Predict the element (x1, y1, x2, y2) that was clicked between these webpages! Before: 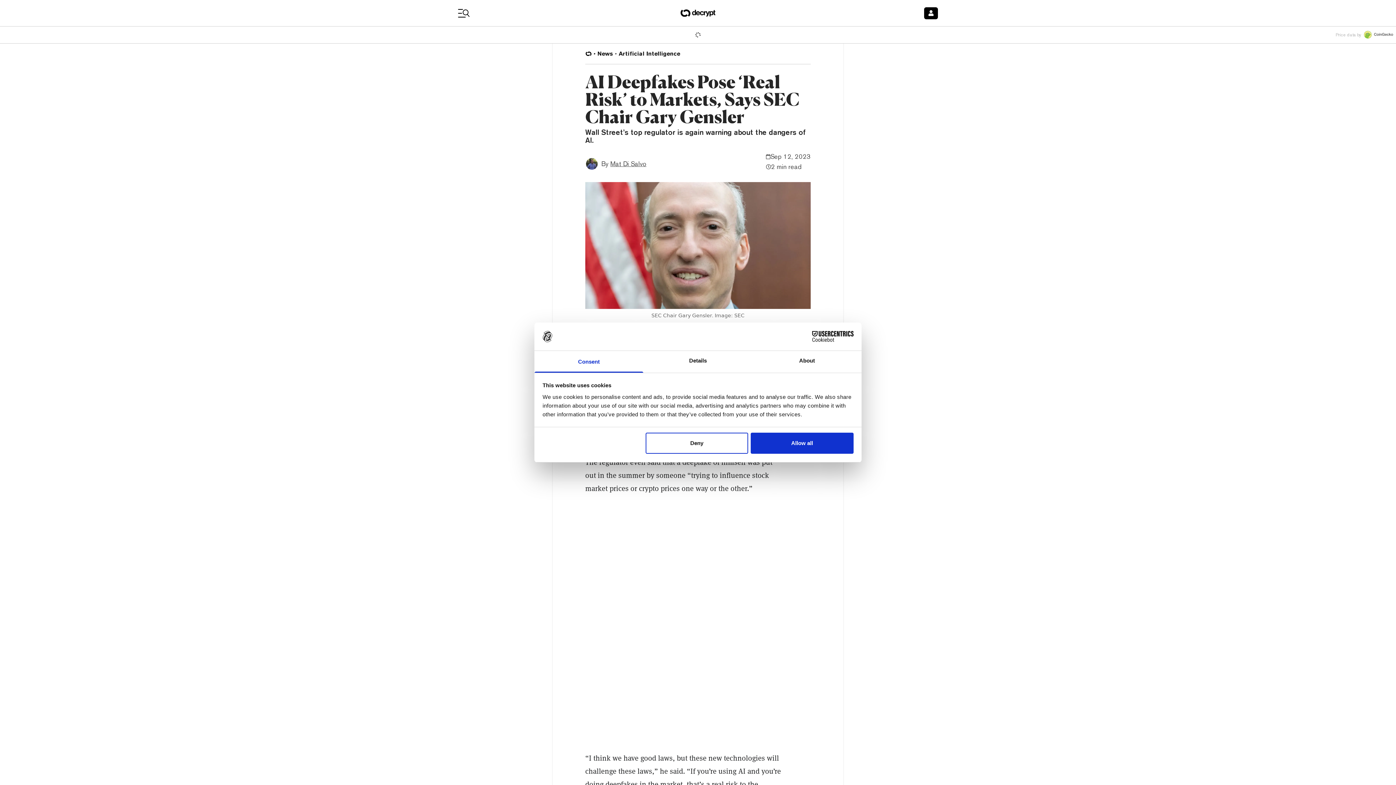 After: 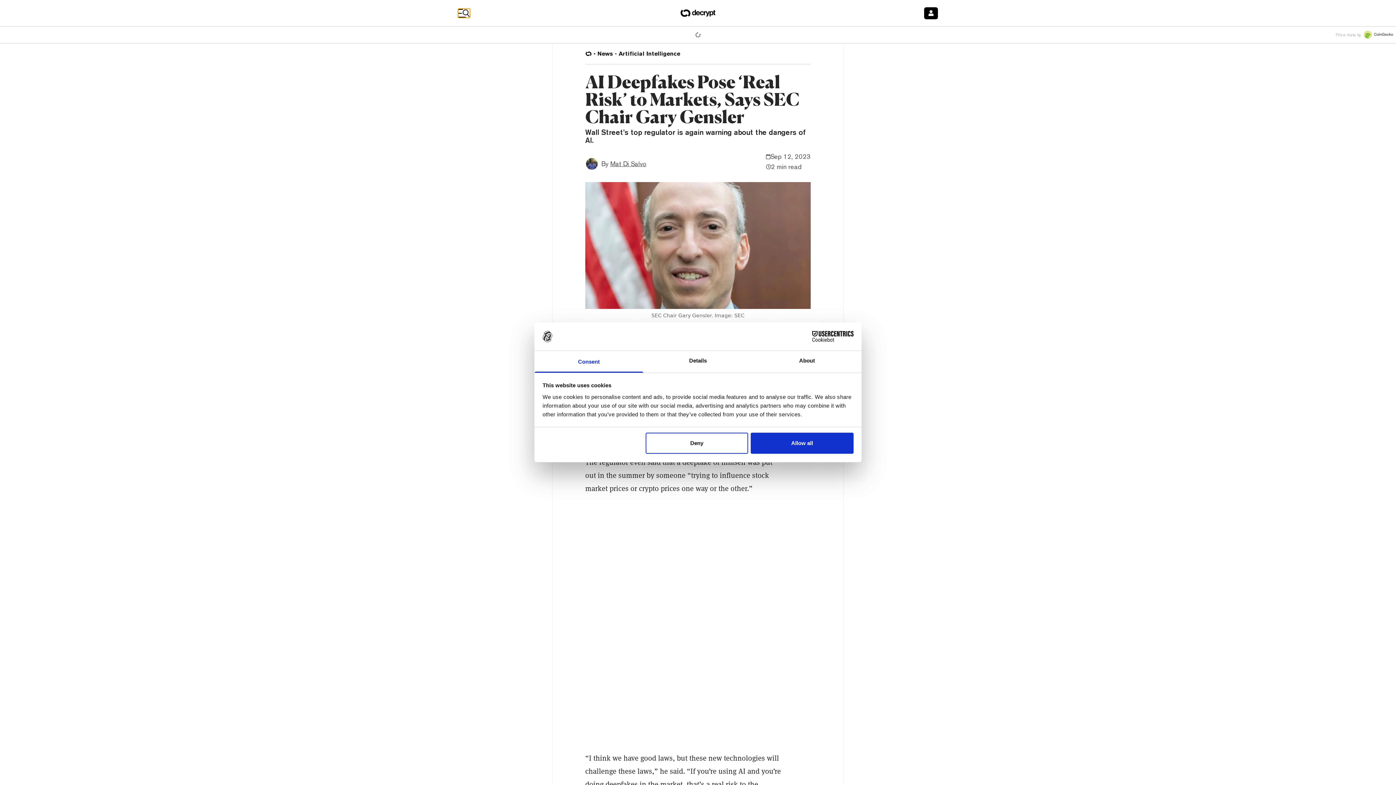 Action: bbox: (458, 8, 470, 17)